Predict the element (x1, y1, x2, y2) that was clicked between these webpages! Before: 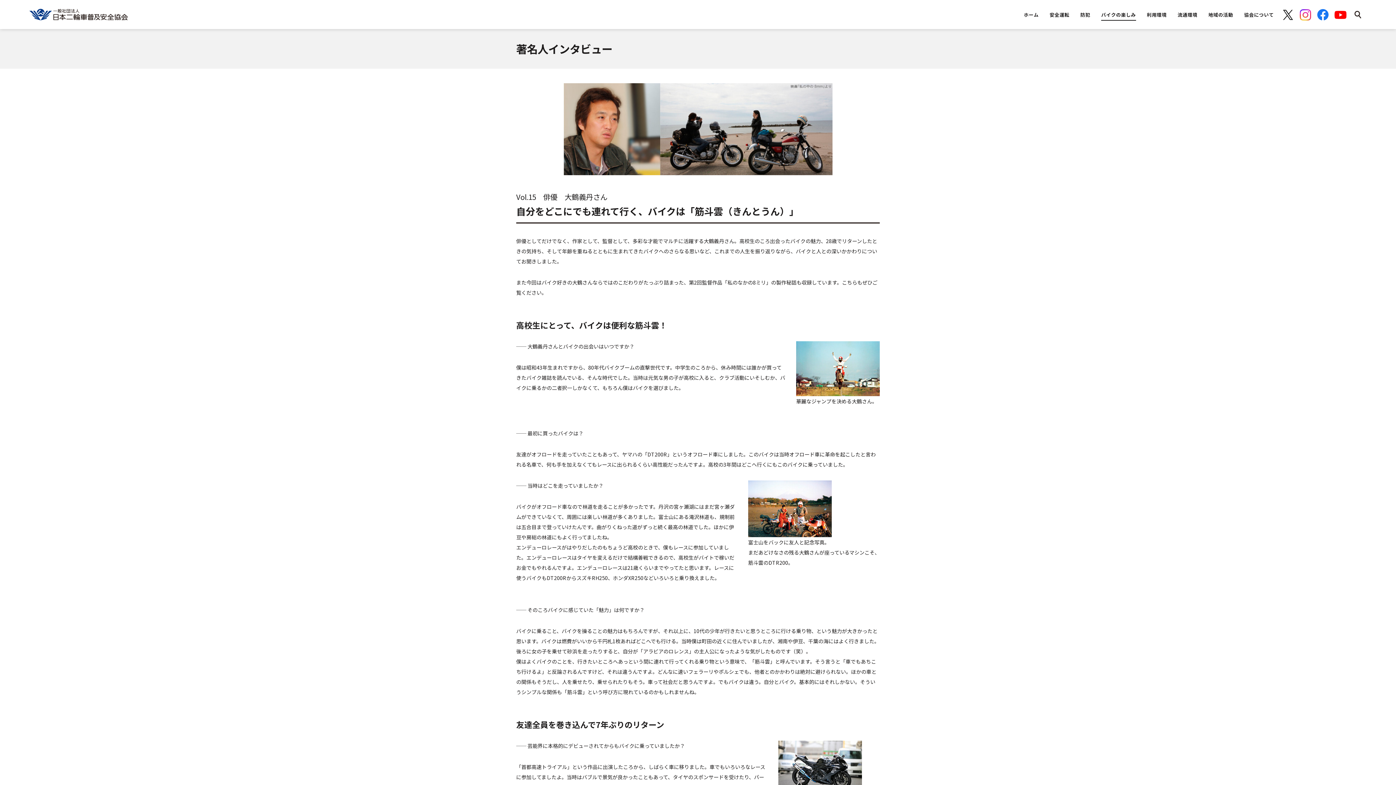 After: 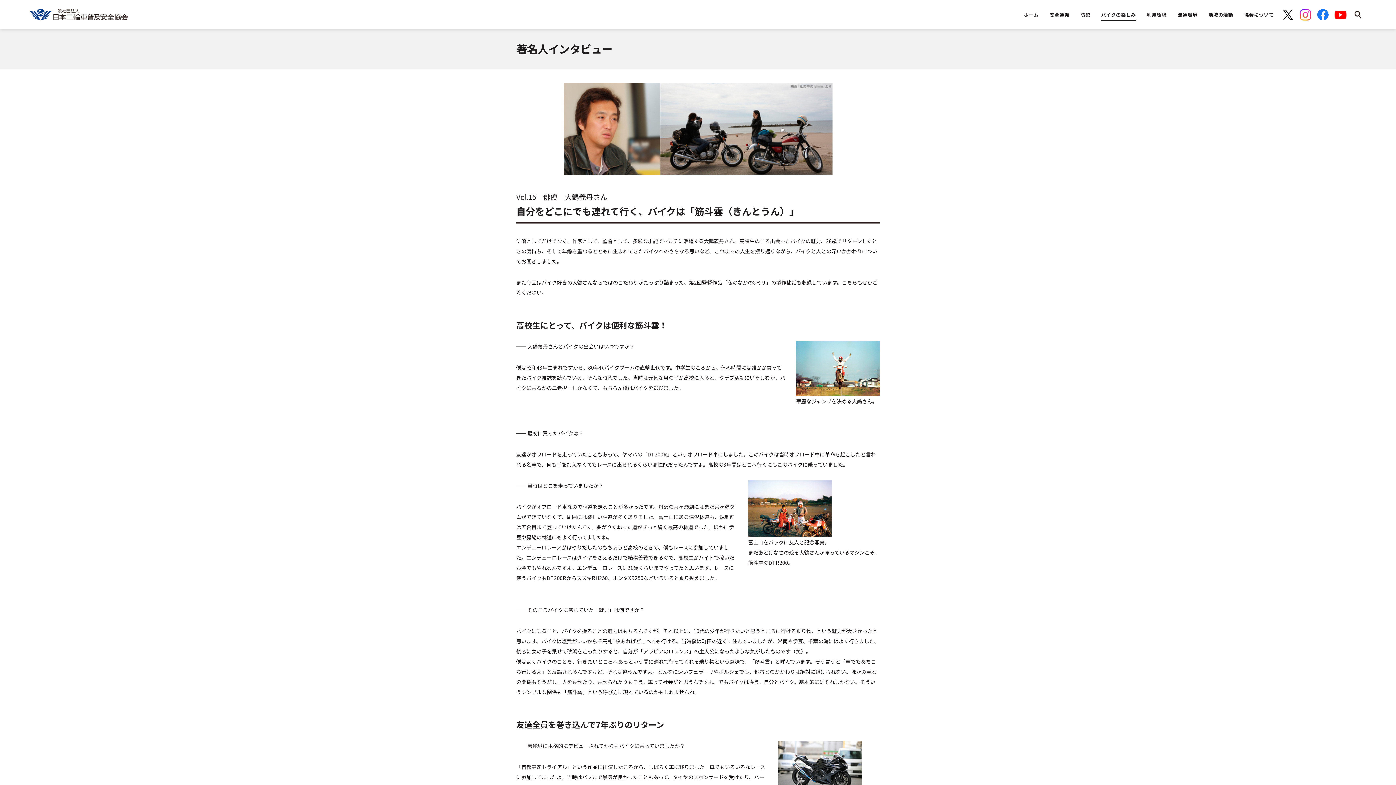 Action: bbox: (1314, 16, 1332, 24)